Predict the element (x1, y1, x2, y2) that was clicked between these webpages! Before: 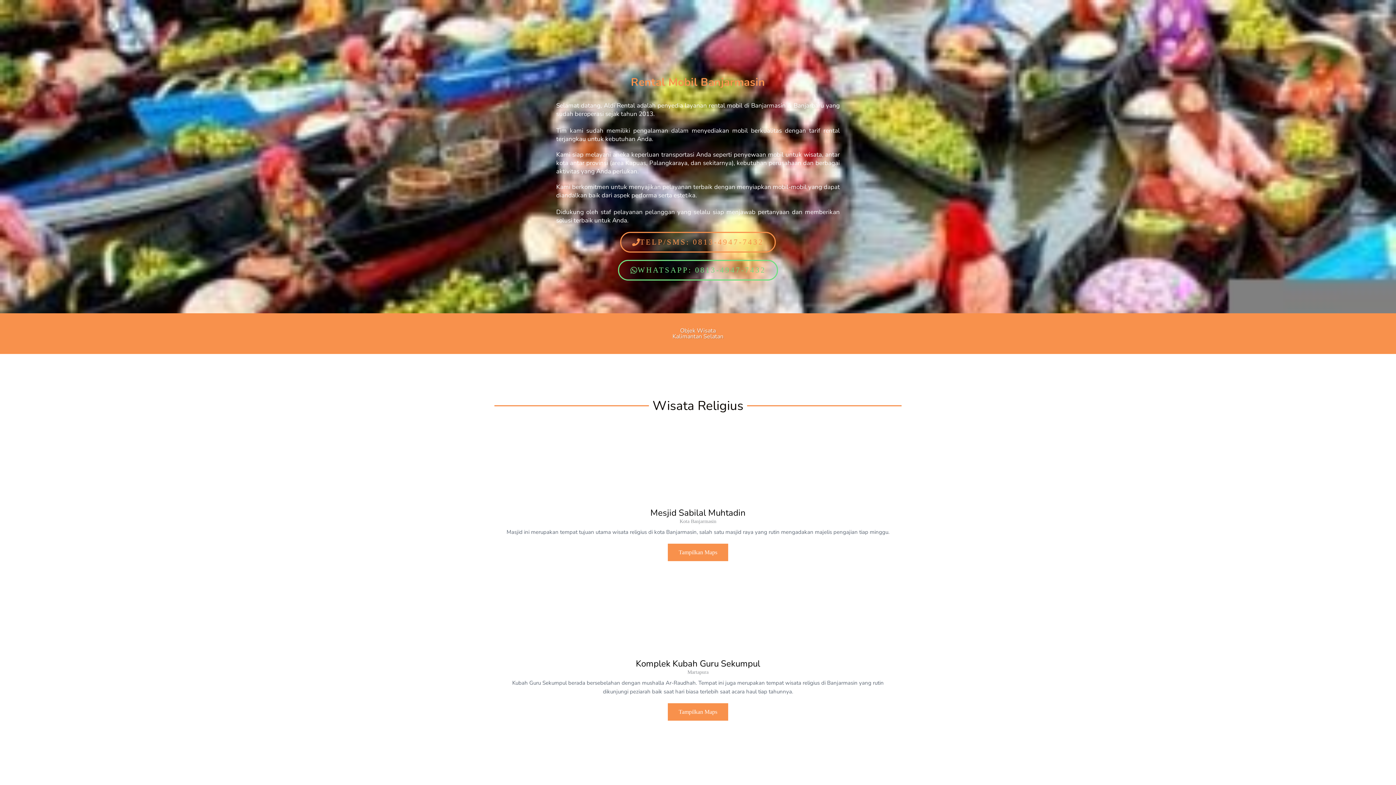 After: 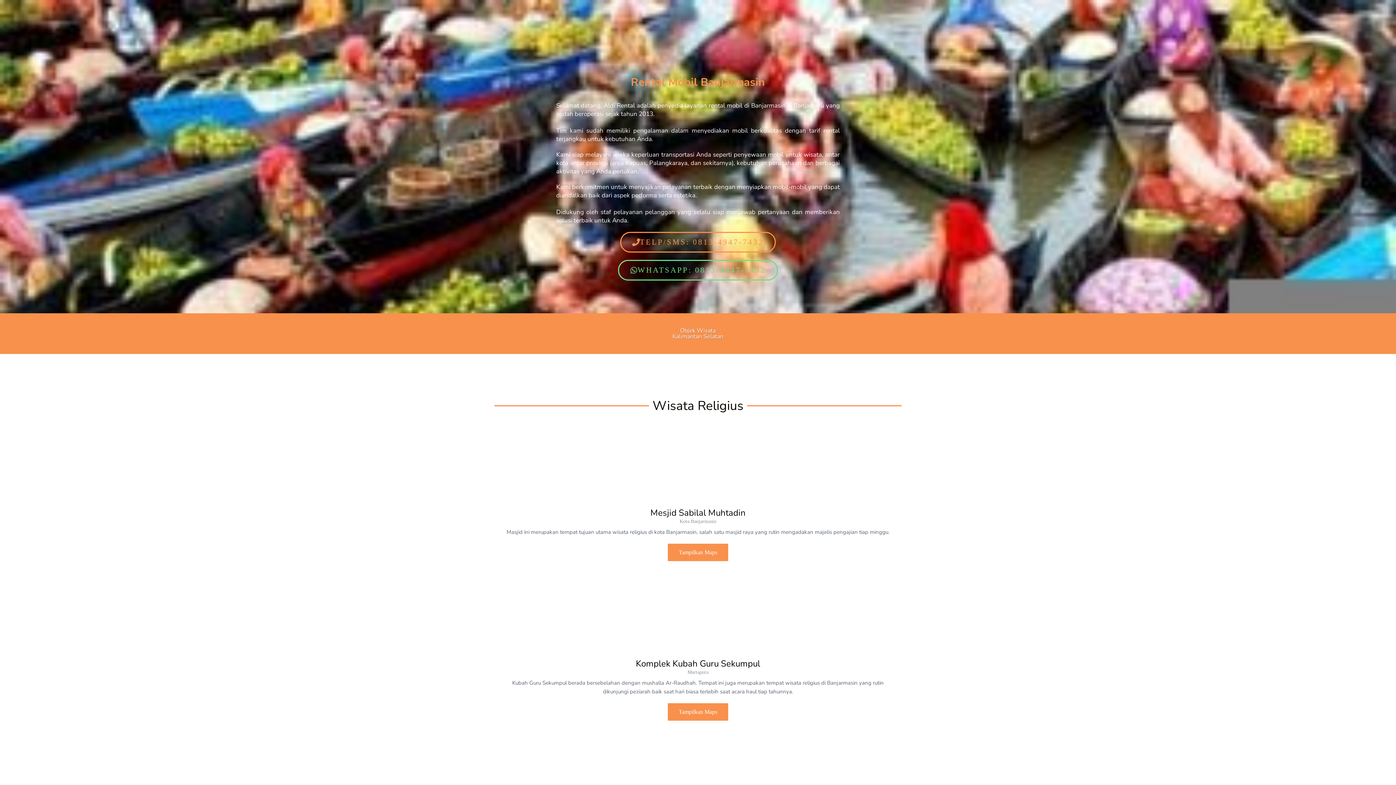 Action: label: Banjarmasin & Banjarbaru bbox: (751, 101, 824, 109)